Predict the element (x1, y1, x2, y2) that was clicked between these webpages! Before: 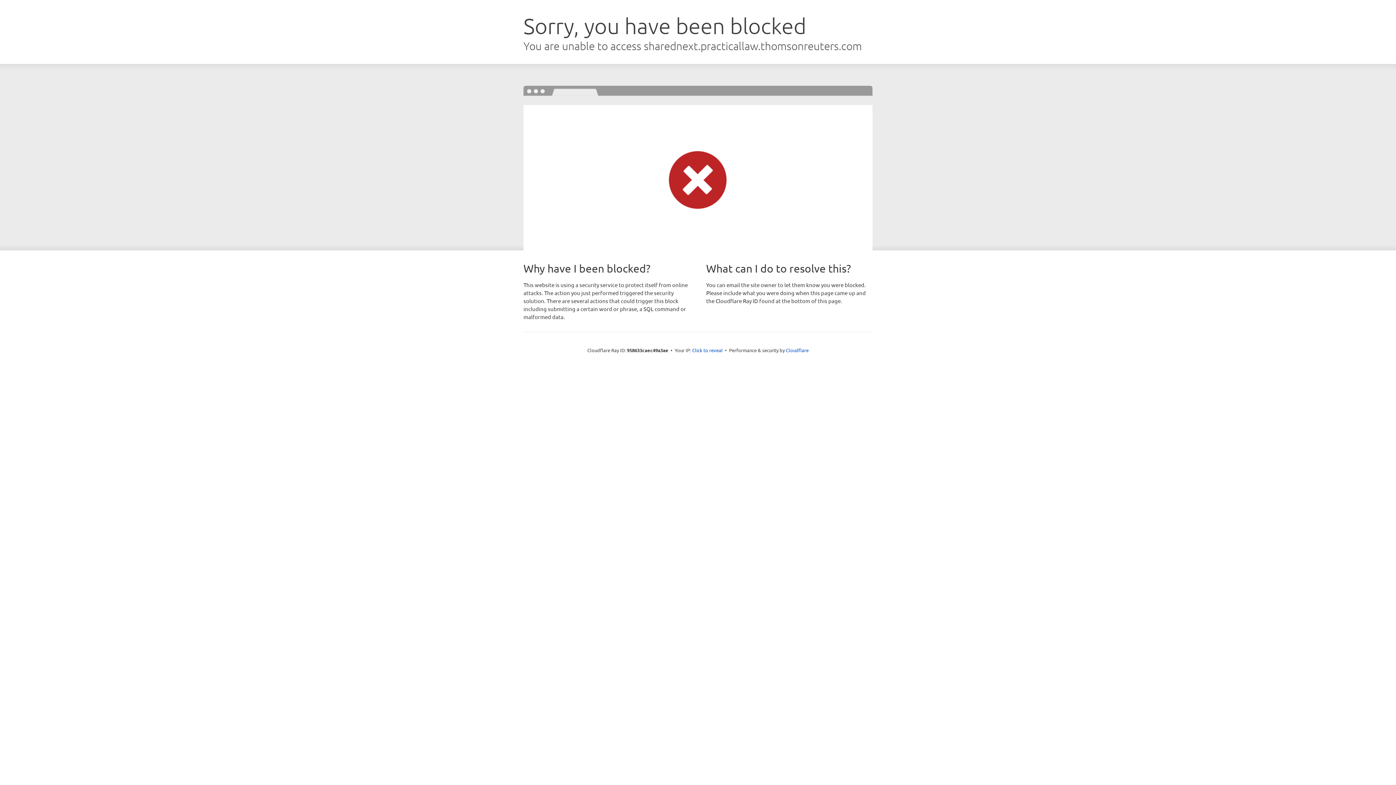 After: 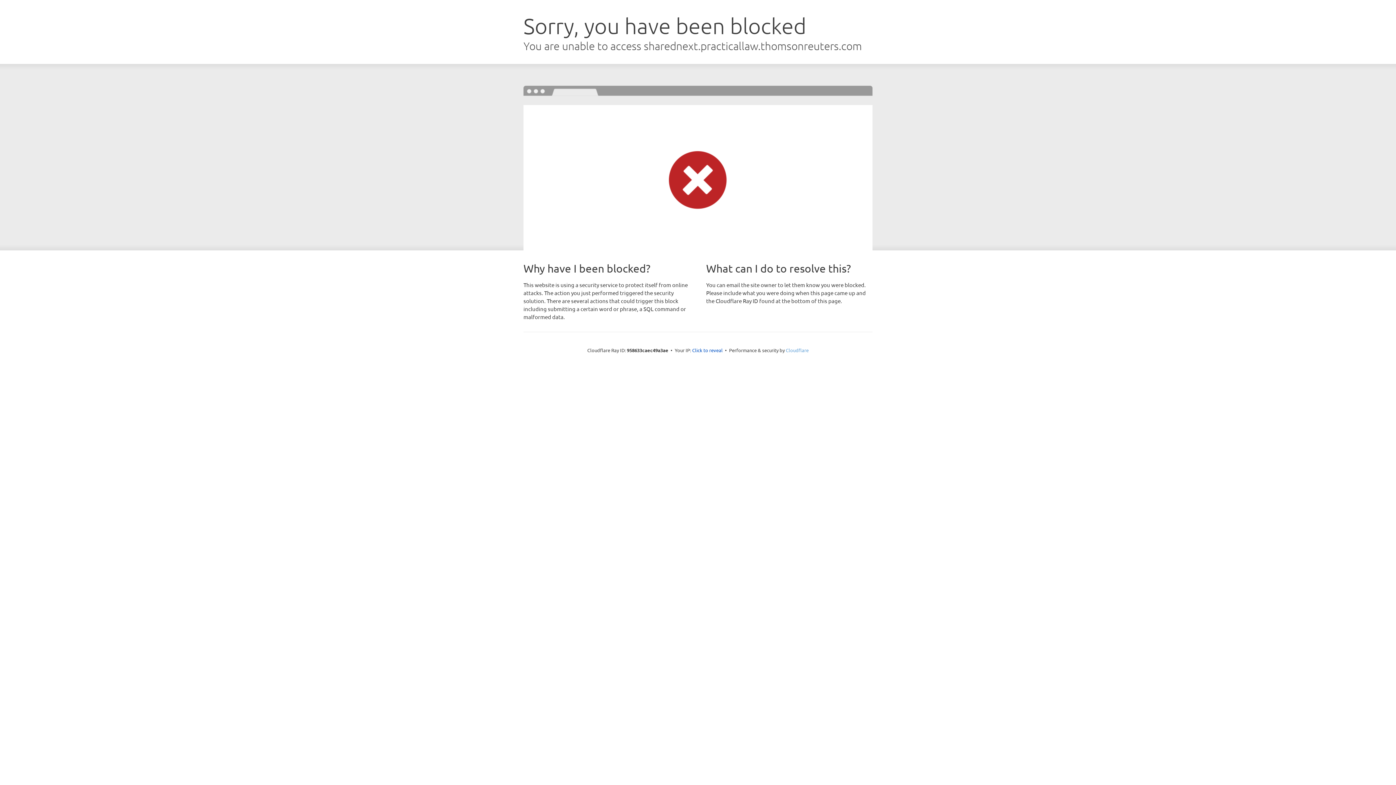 Action: label: Cloudflare bbox: (786, 347, 808, 353)